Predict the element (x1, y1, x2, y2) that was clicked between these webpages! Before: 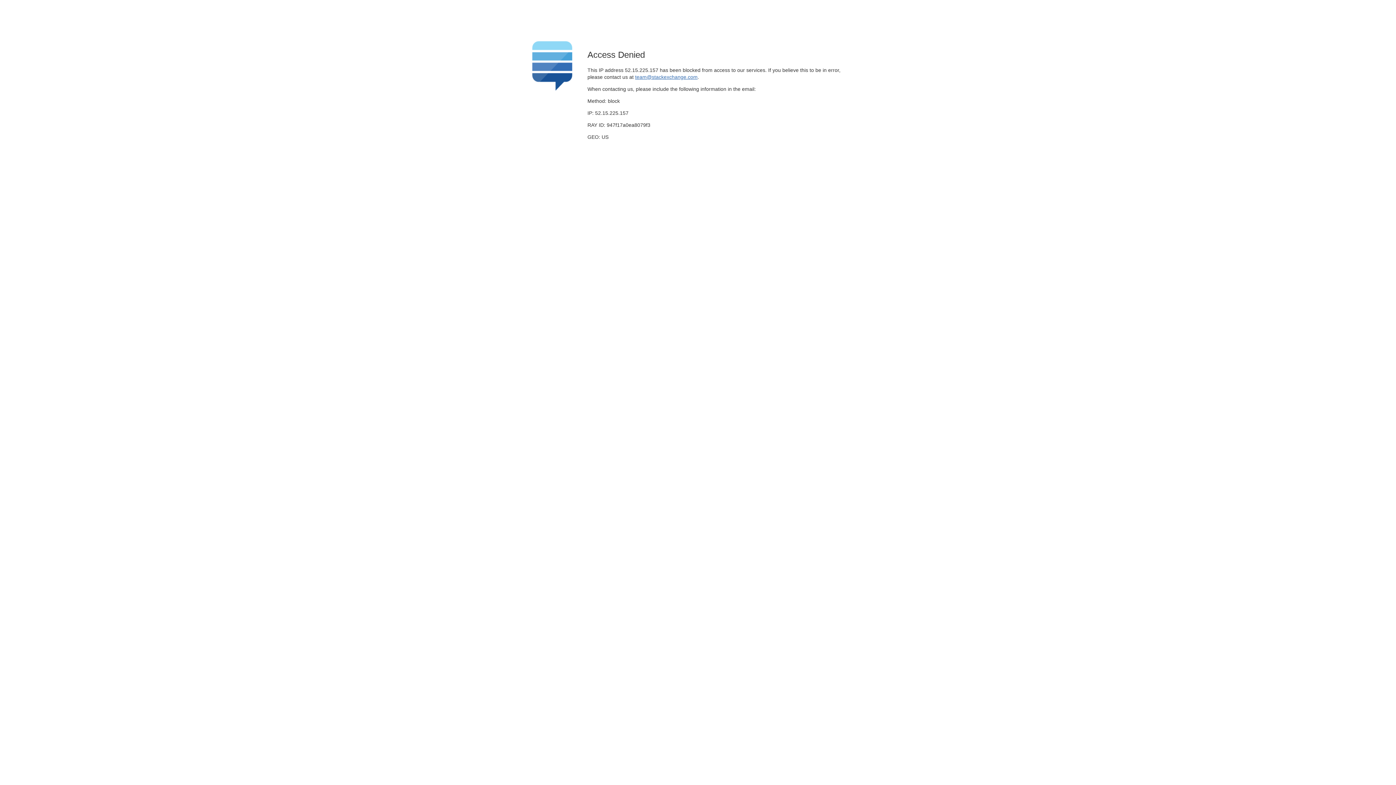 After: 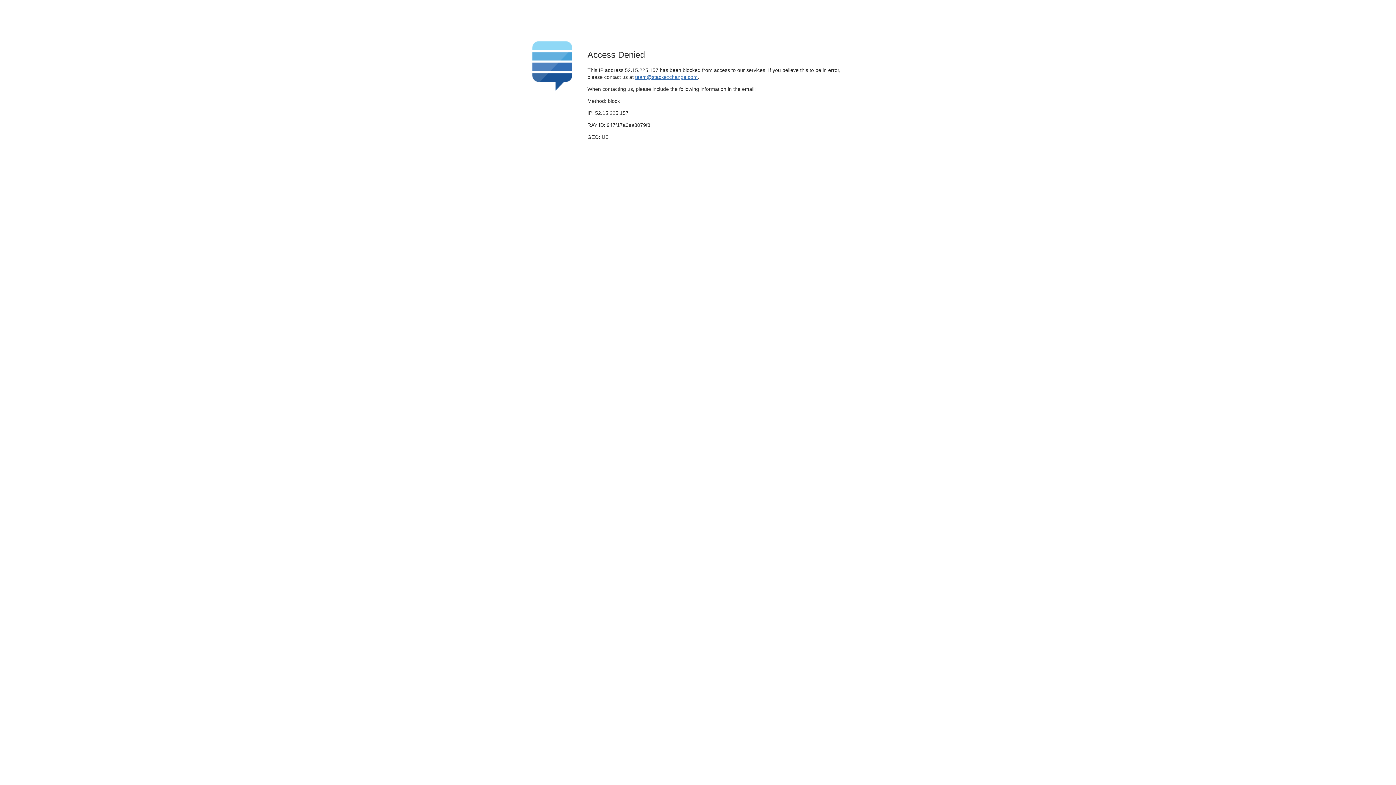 Action: bbox: (635, 74, 697, 79) label: team@stackexchange.com